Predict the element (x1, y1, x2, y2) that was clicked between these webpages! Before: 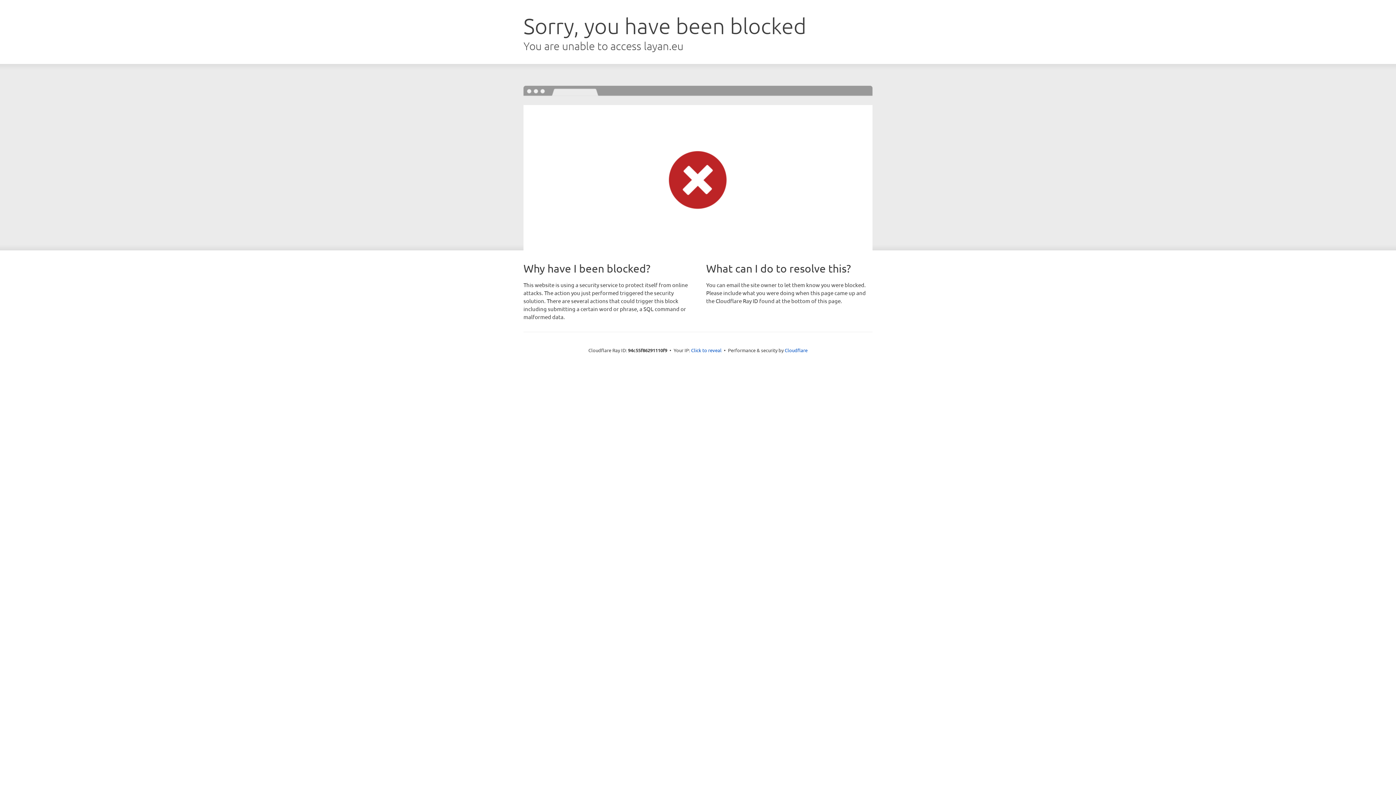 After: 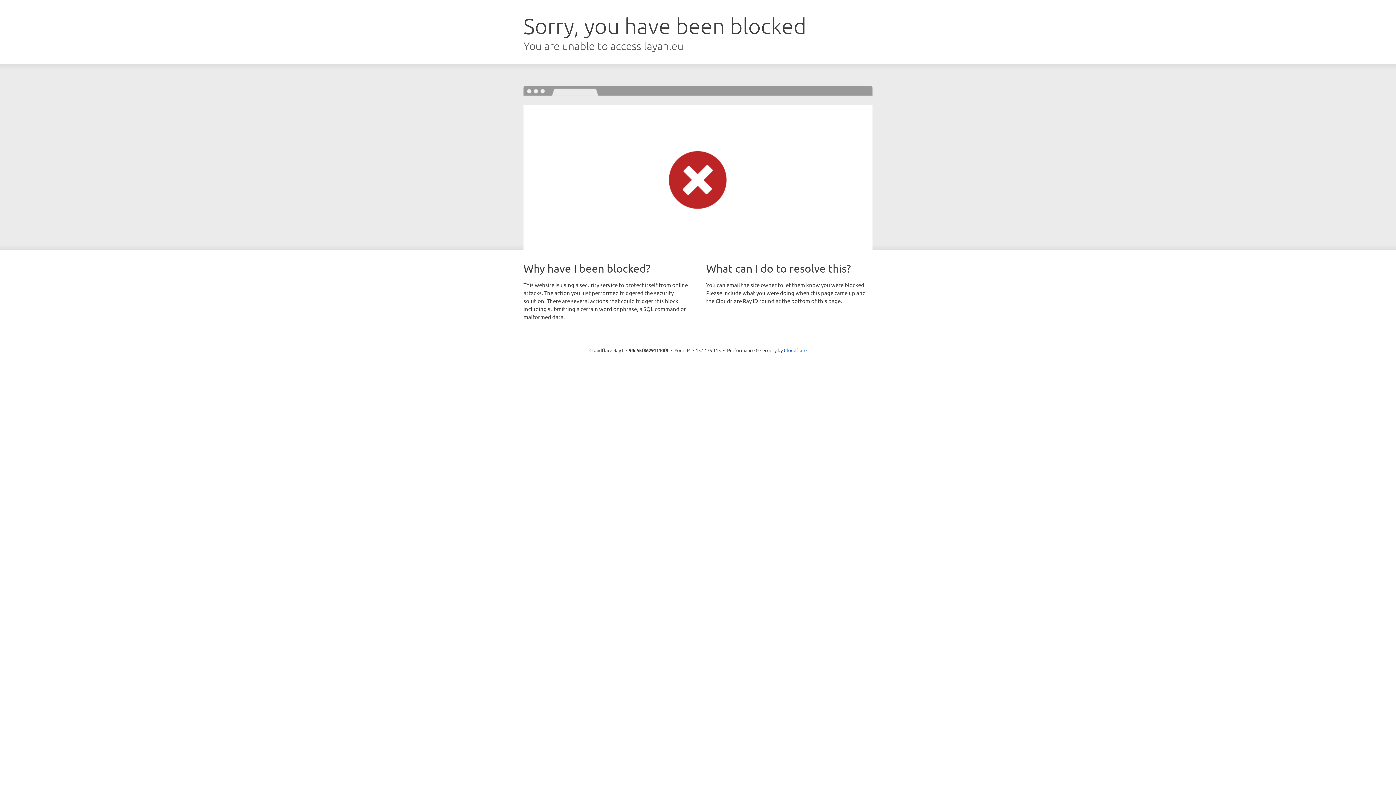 Action: bbox: (691, 346, 721, 353) label: Click to reveal